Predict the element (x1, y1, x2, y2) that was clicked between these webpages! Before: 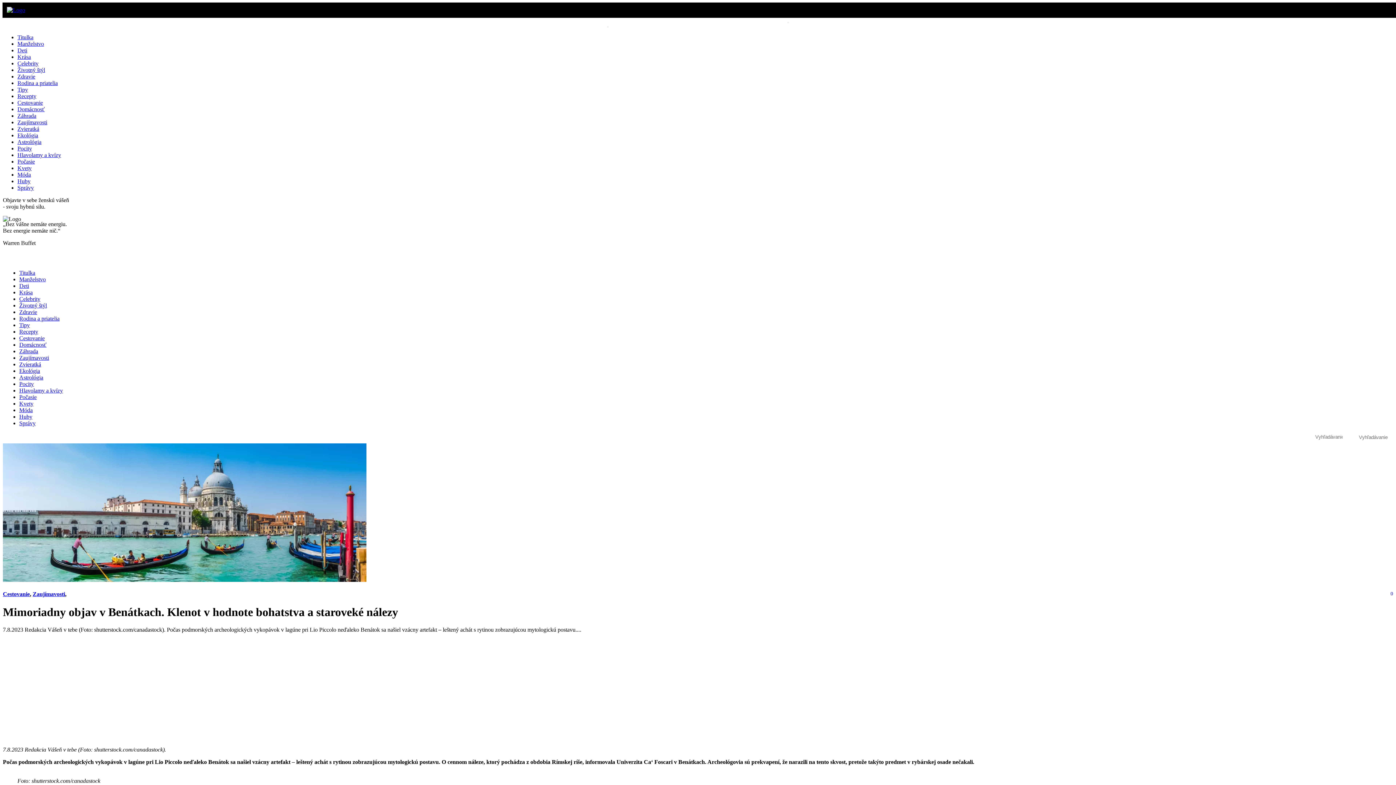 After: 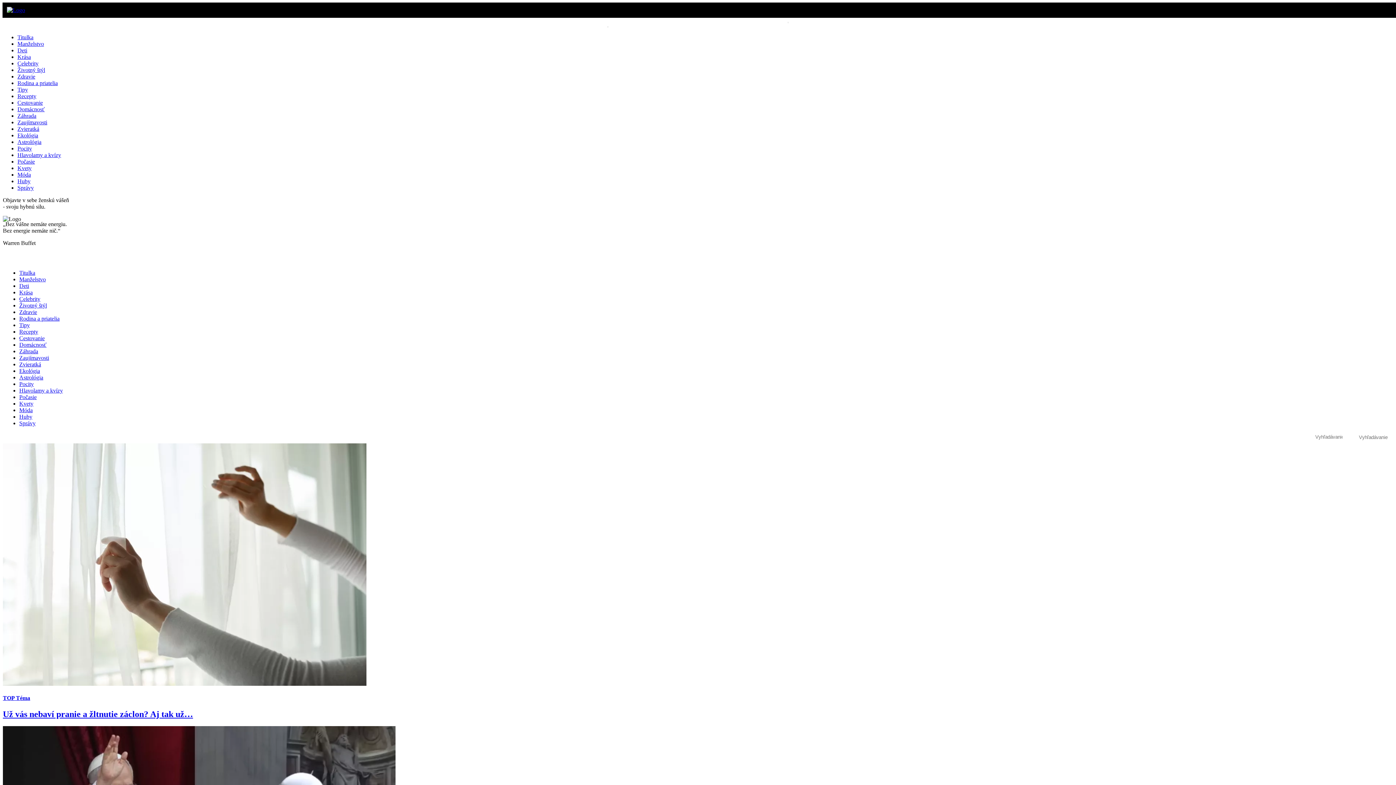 Action: bbox: (19, 269, 35, 276) label: Titulka